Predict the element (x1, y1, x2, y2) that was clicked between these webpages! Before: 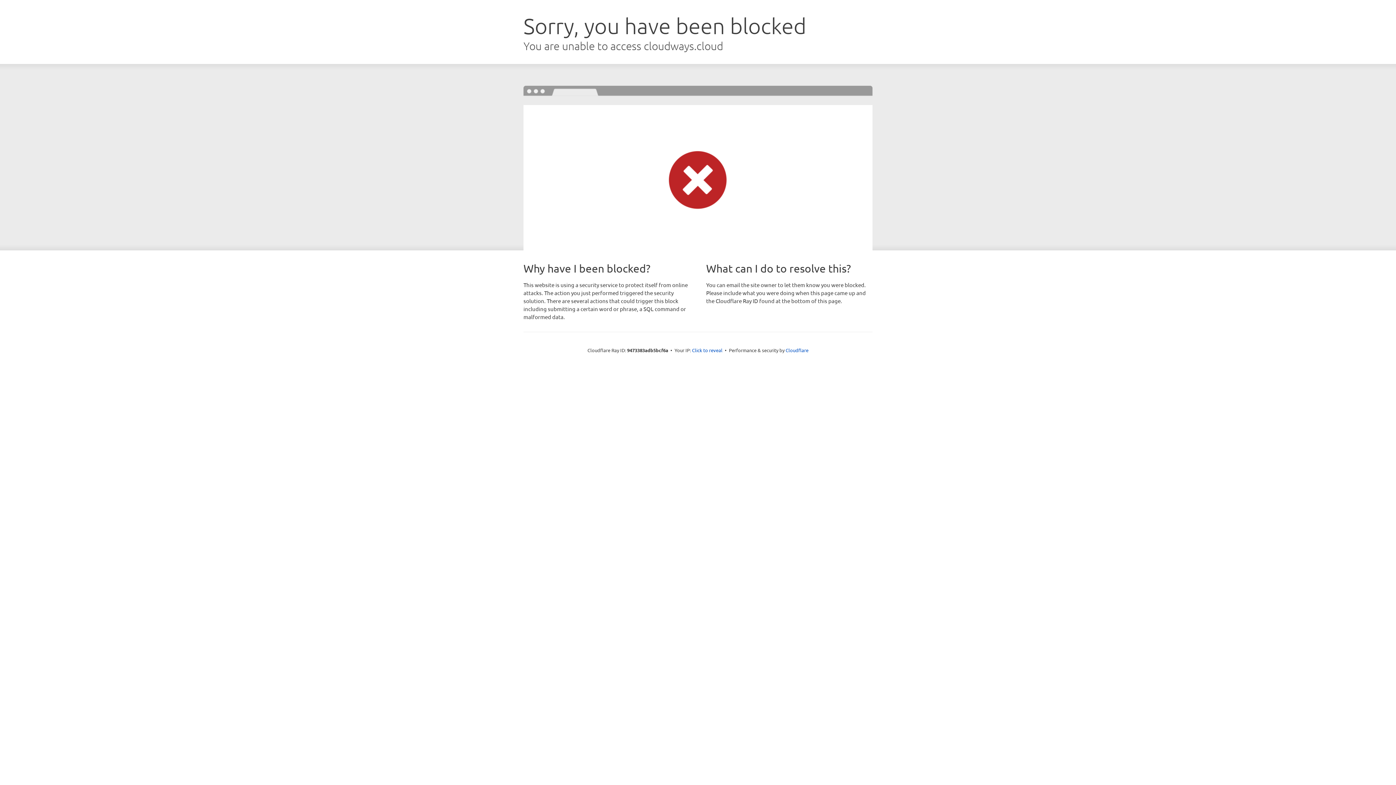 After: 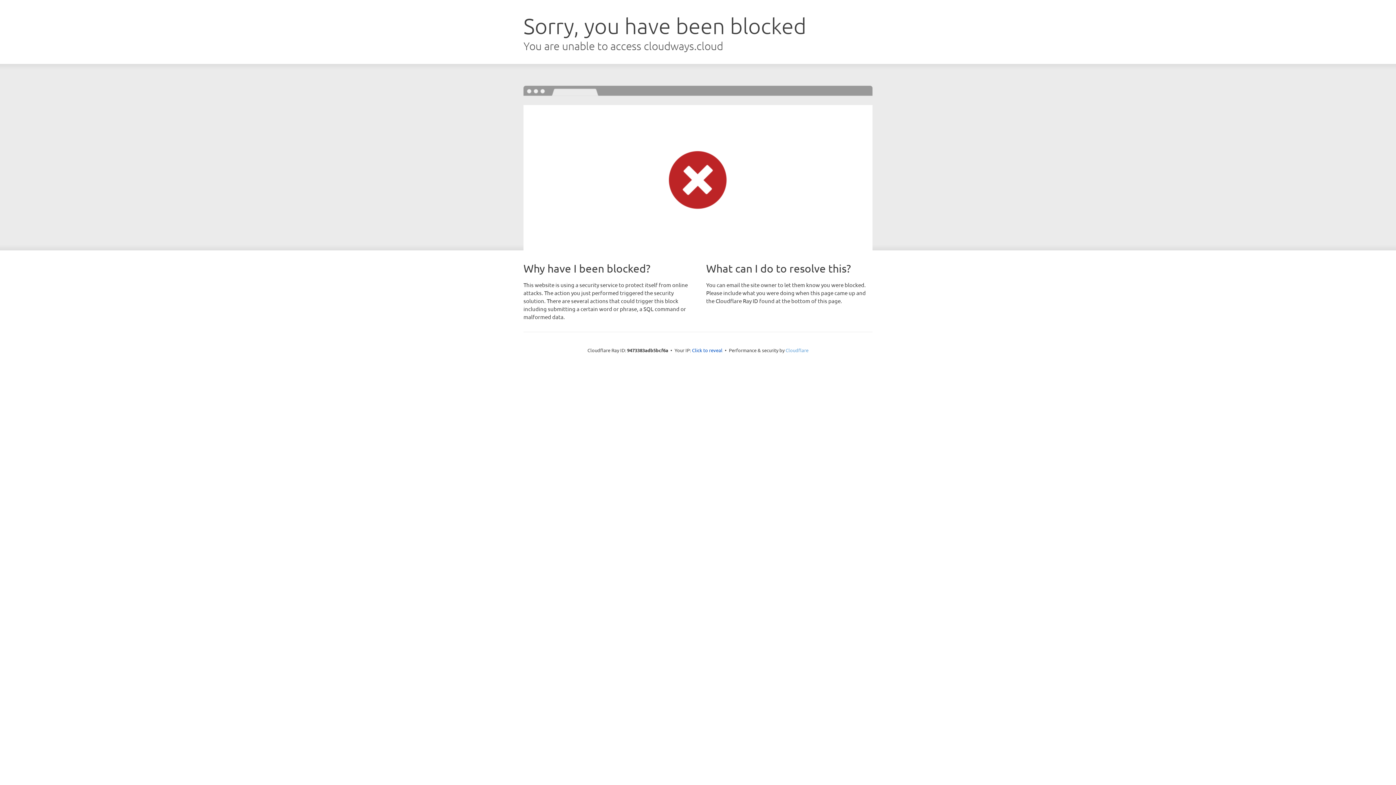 Action: label: Cloudflare bbox: (785, 347, 808, 353)